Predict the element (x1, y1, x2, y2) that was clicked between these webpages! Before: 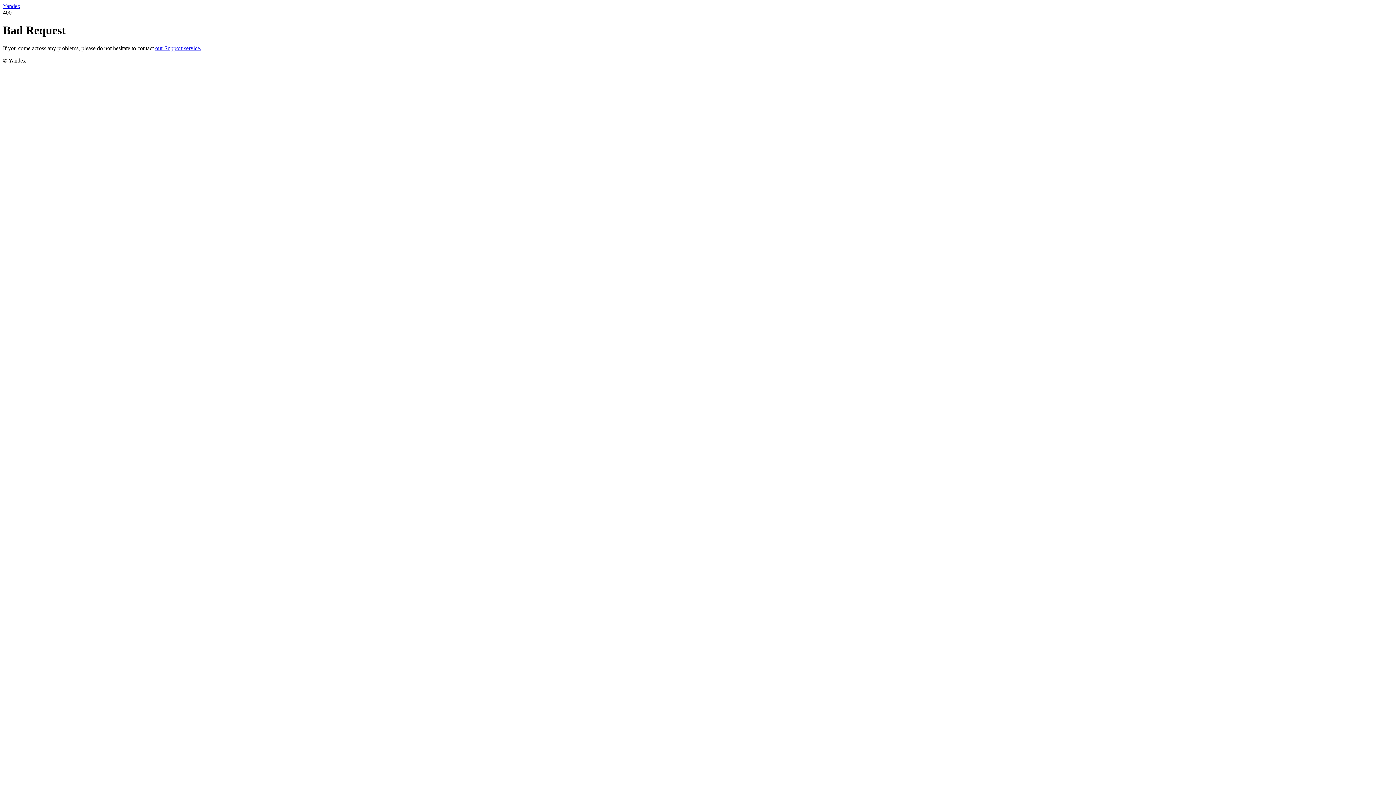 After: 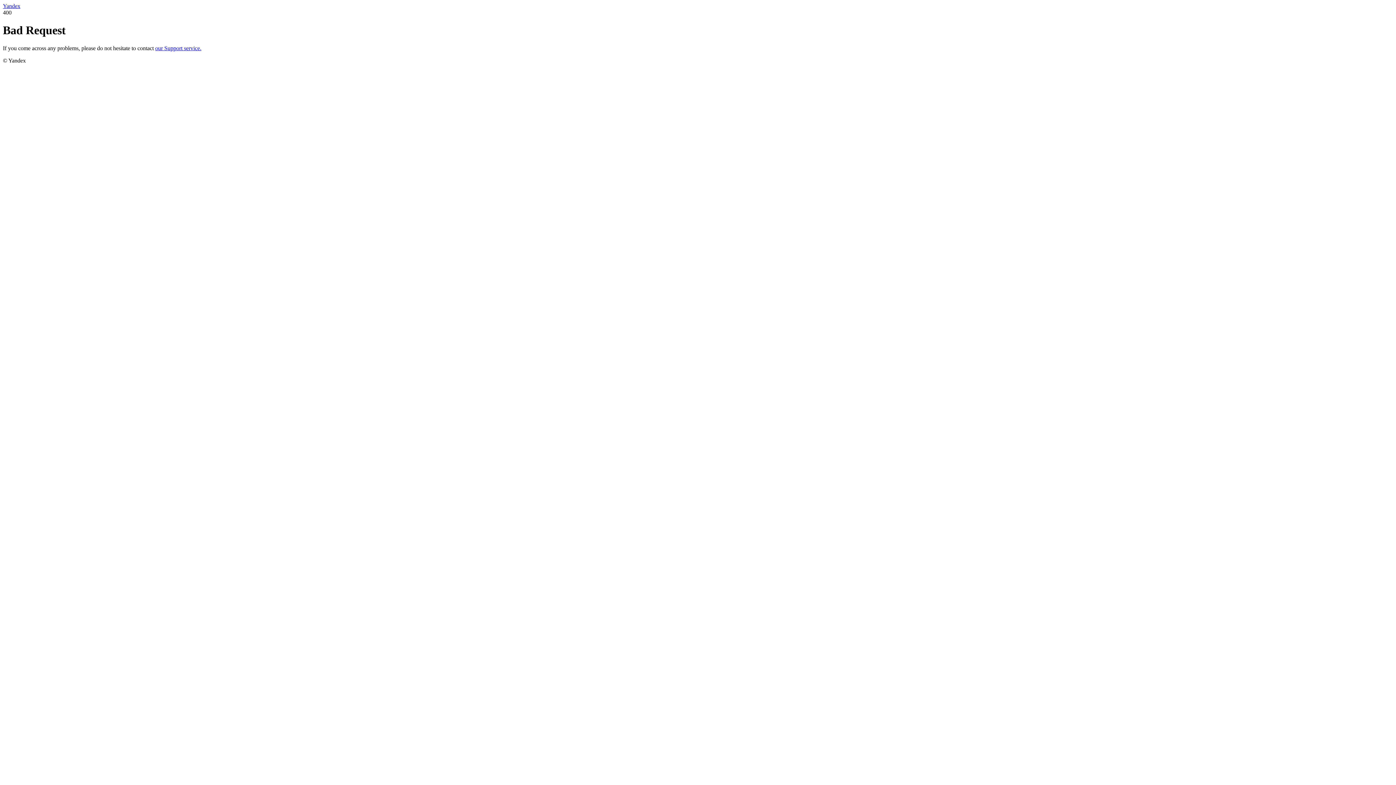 Action: bbox: (155, 45, 201, 51) label: our Support service.